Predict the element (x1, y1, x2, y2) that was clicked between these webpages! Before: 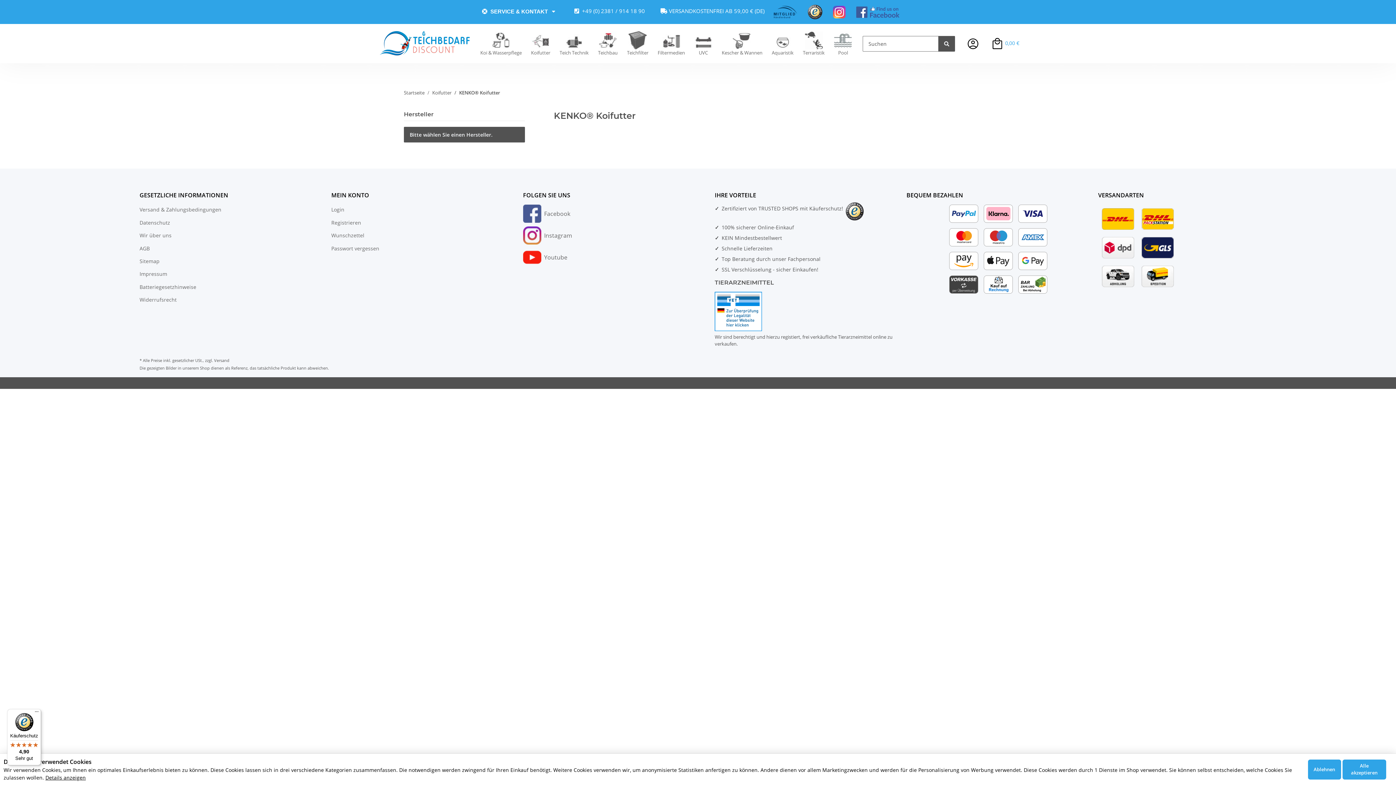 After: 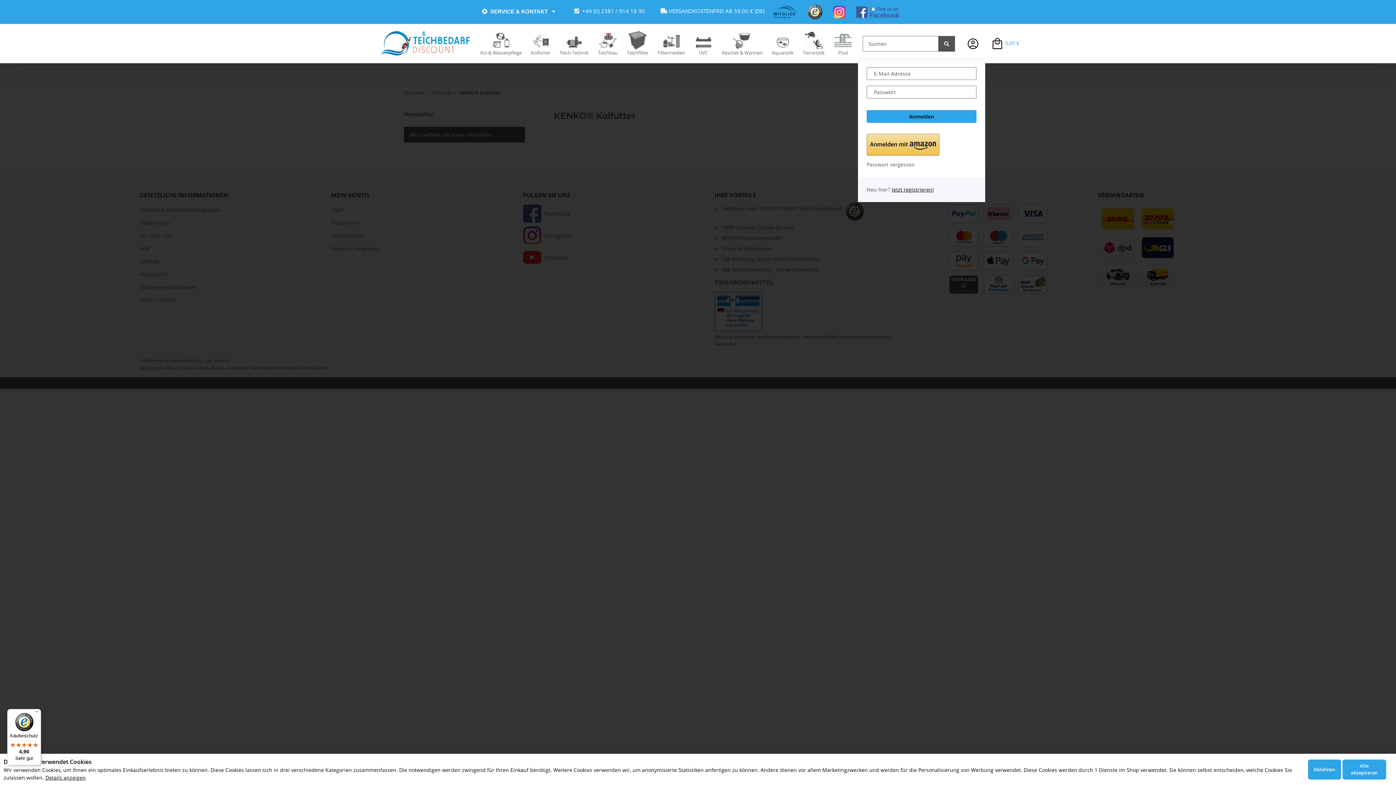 Action: label: Mein Konto bbox: (961, 28, 985, 58)